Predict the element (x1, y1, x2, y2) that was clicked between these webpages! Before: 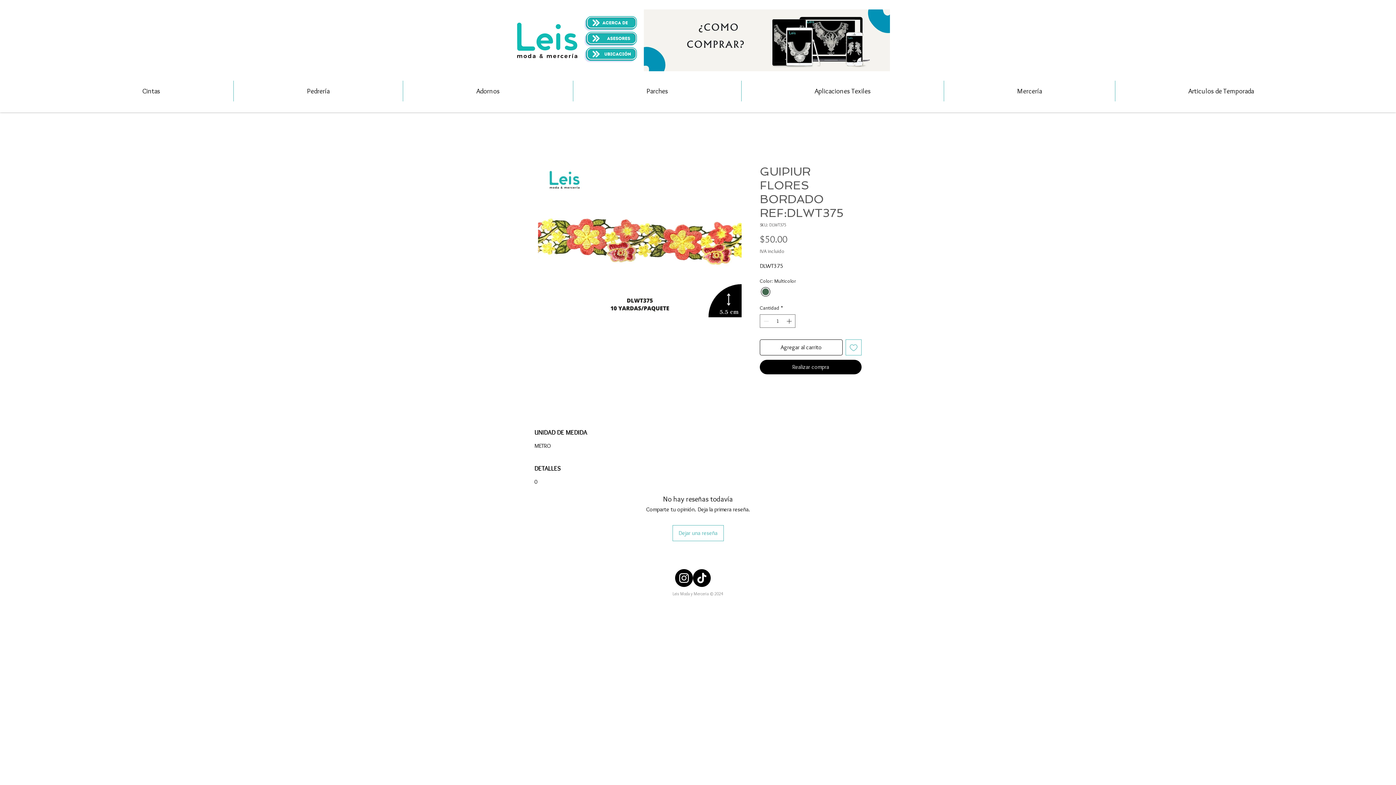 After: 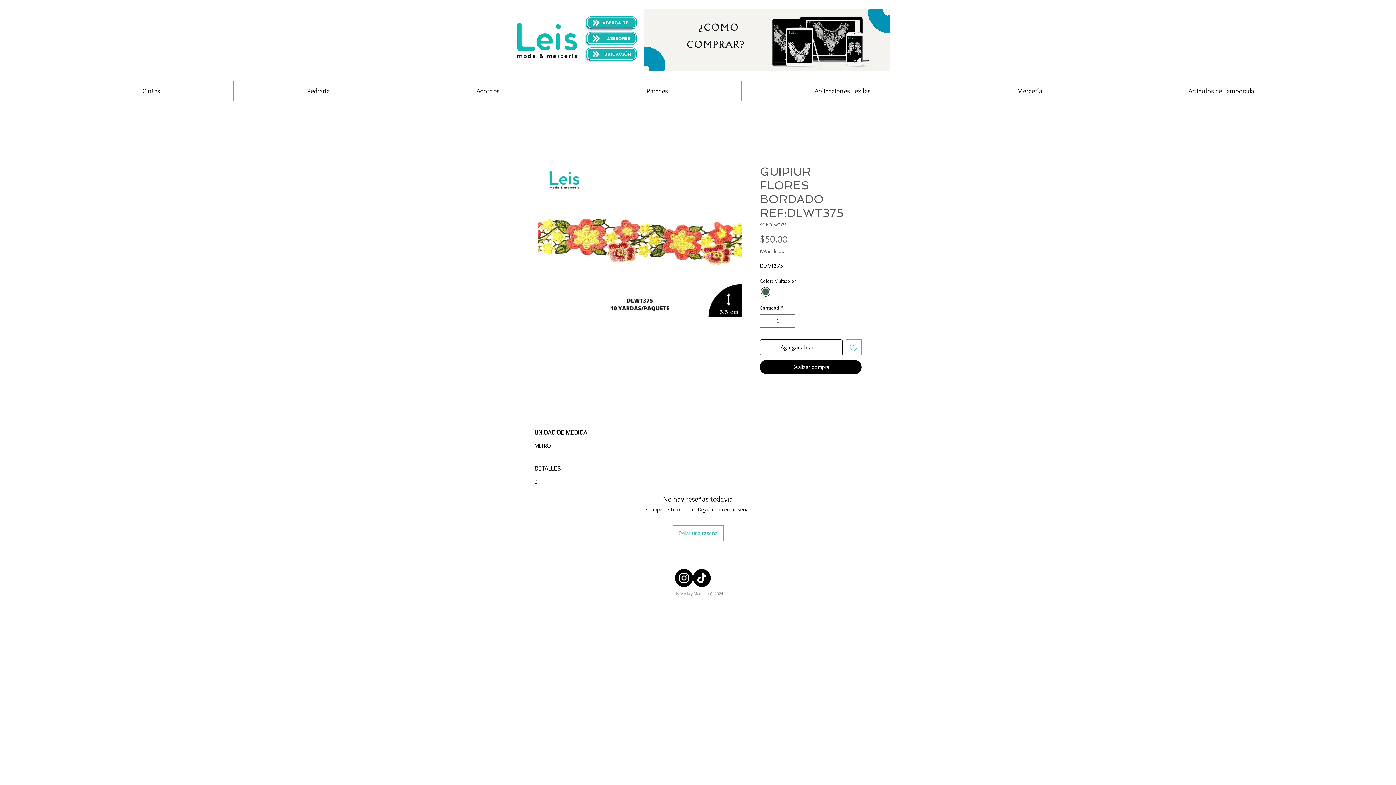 Action: bbox: (693, 569, 710, 587) label: TikTok